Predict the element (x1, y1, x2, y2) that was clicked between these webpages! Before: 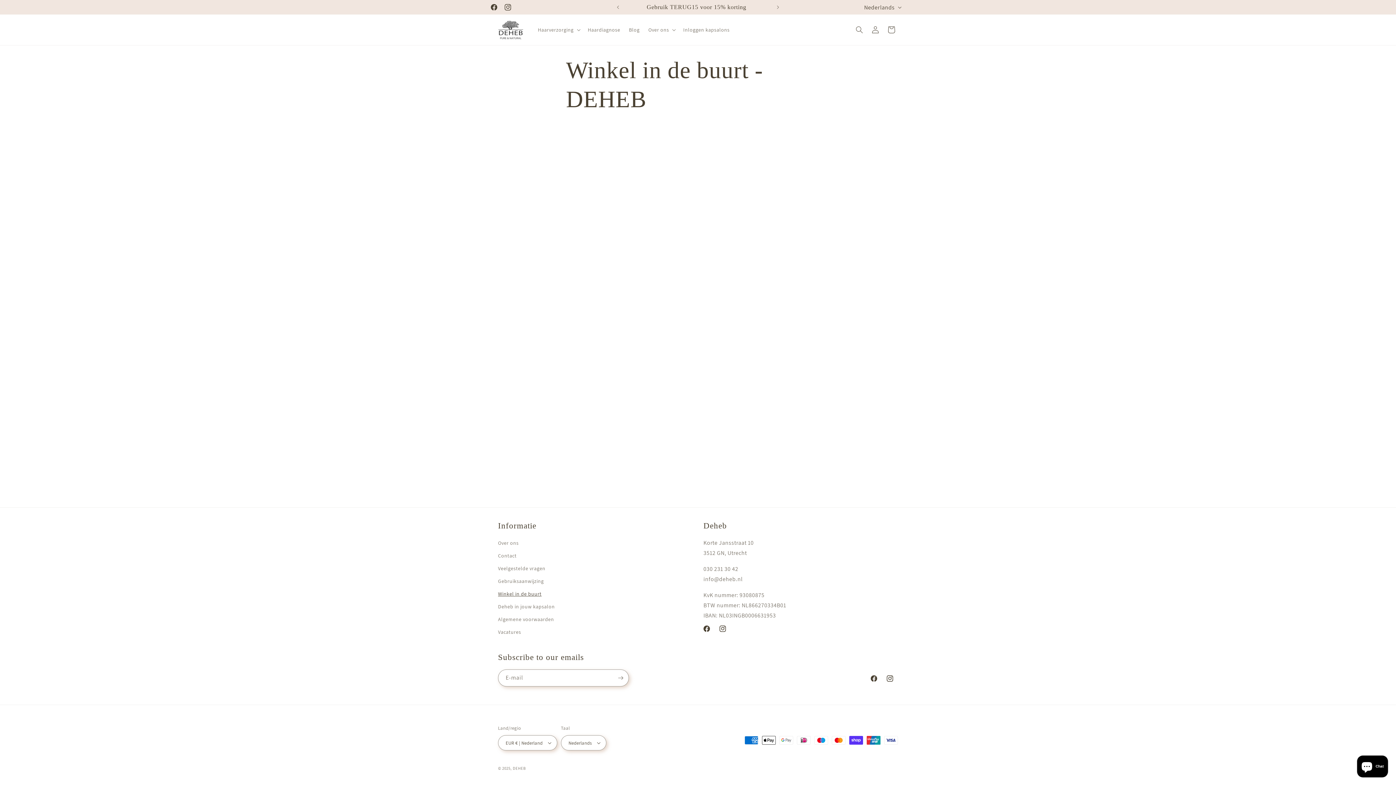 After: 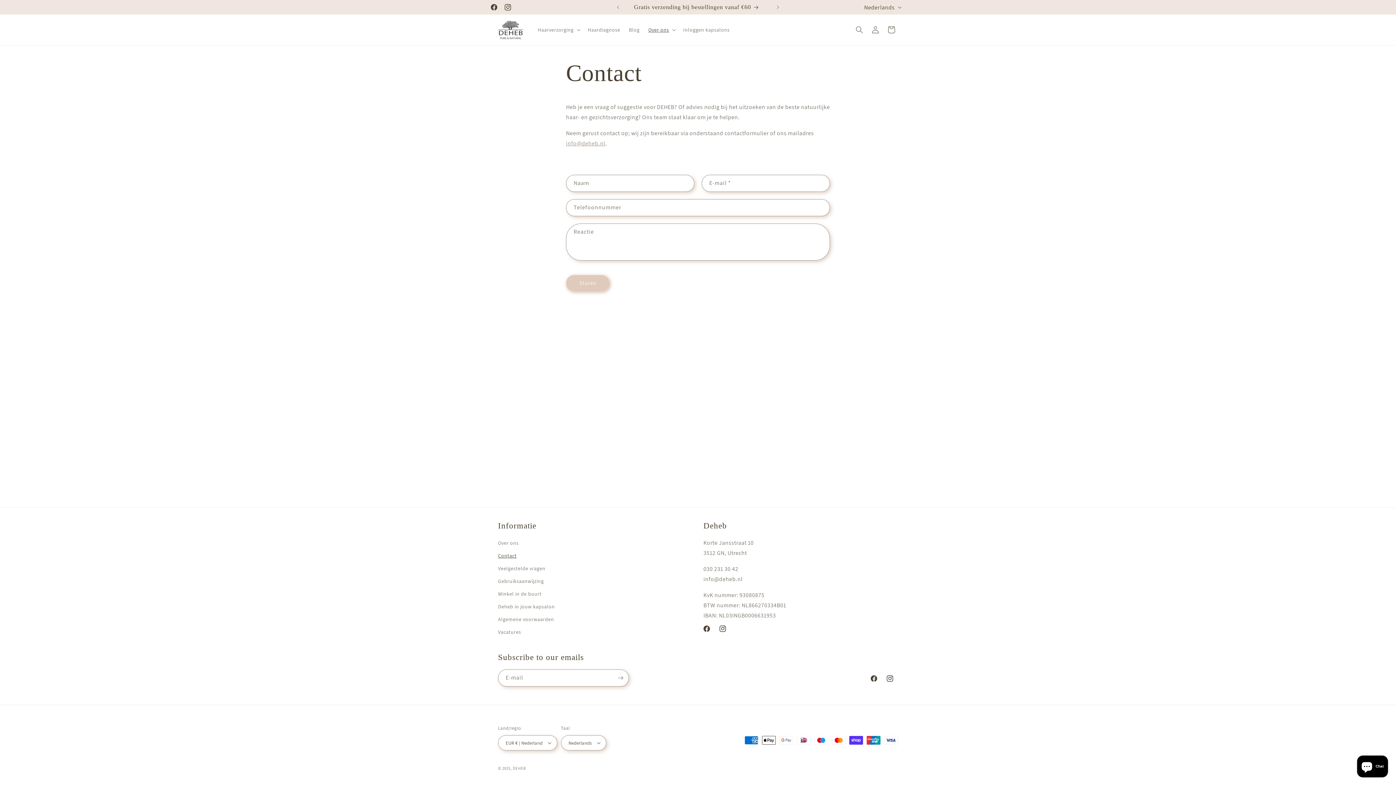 Action: bbox: (498, 549, 516, 562) label: Contact